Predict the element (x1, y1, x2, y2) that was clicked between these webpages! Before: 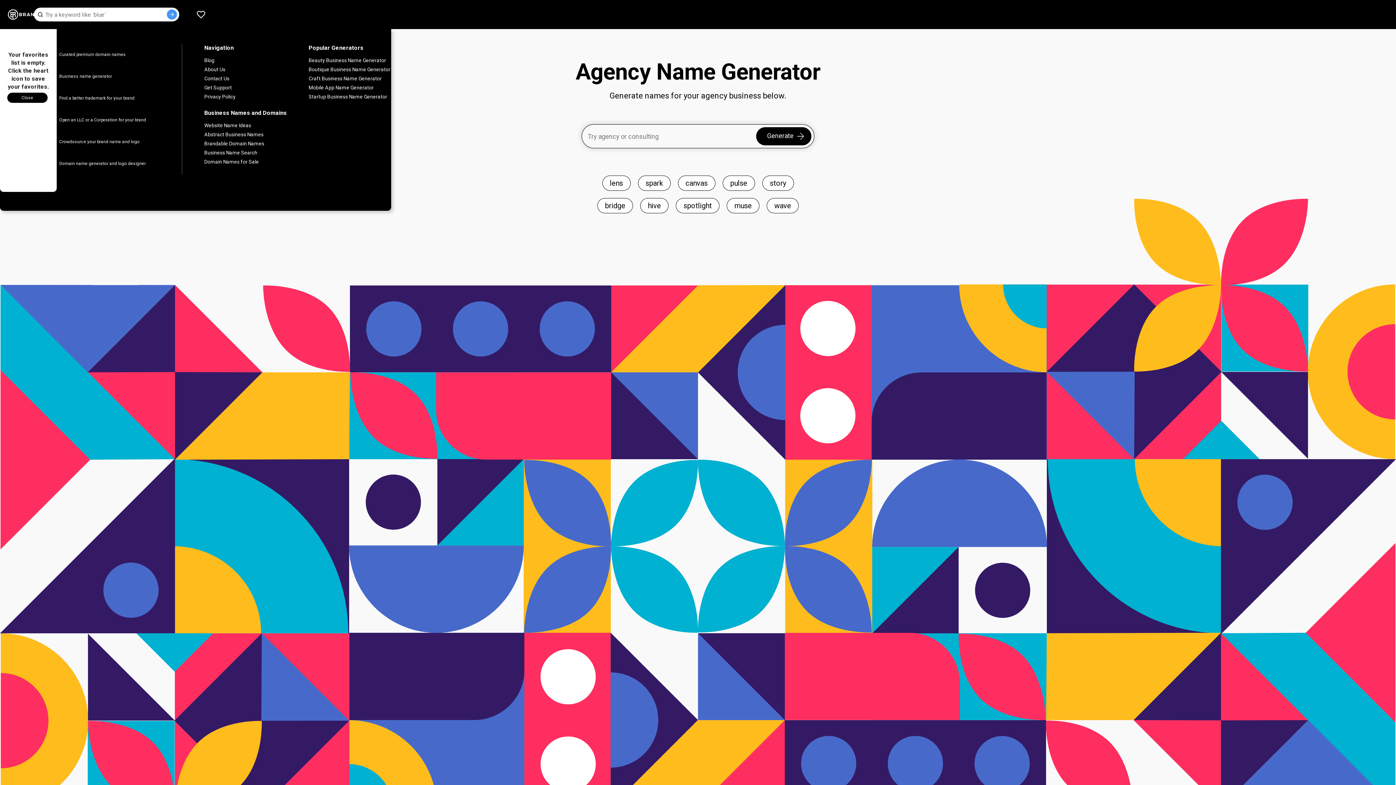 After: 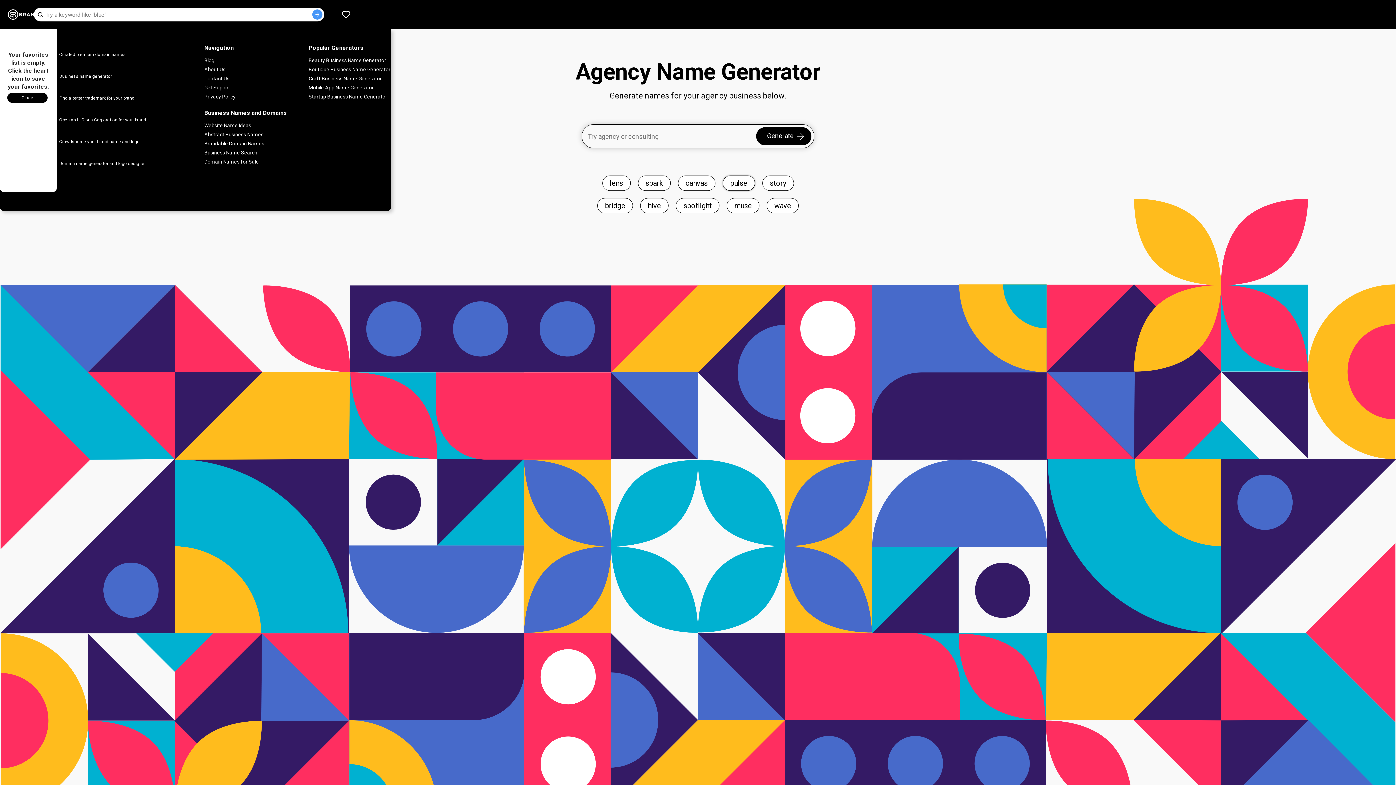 Action: bbox: (722, 175, 755, 190) label: pulse